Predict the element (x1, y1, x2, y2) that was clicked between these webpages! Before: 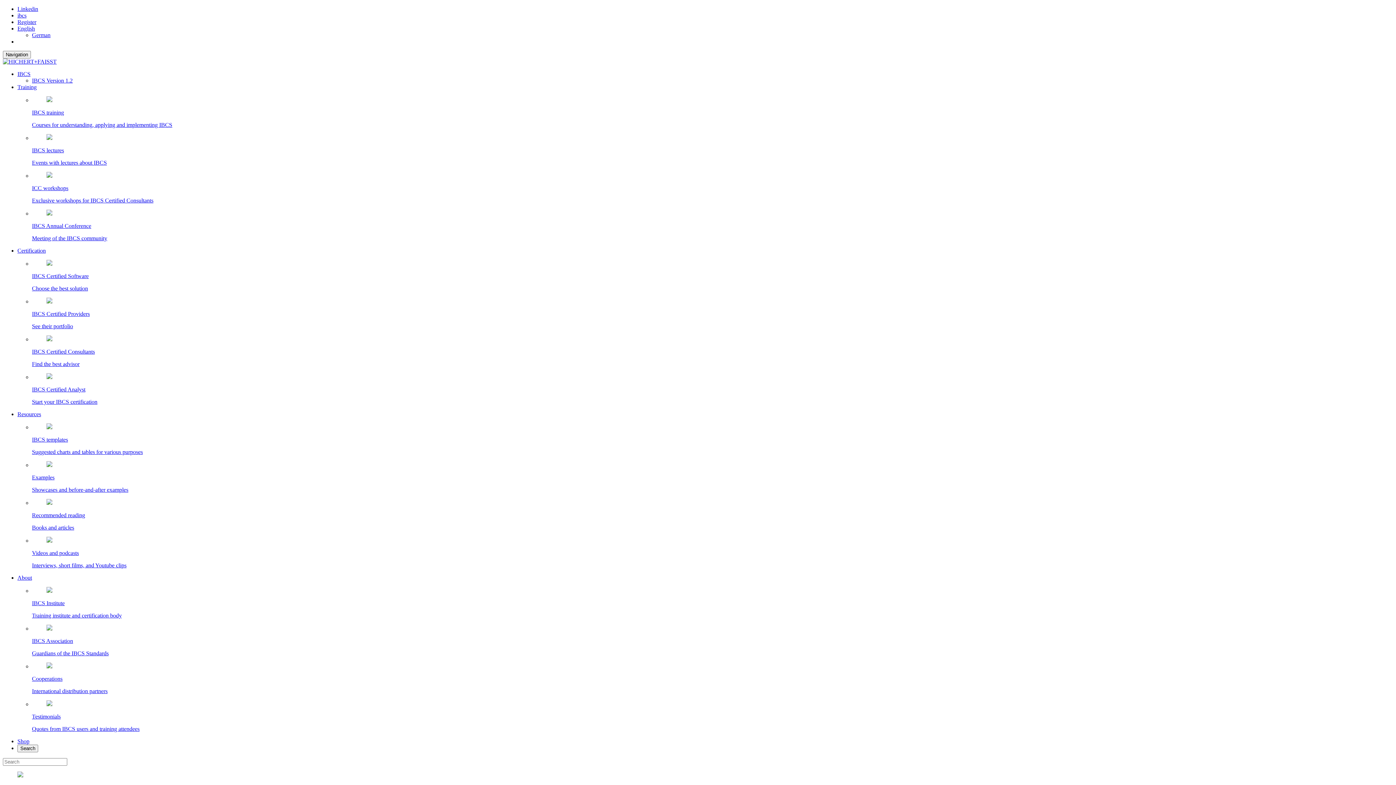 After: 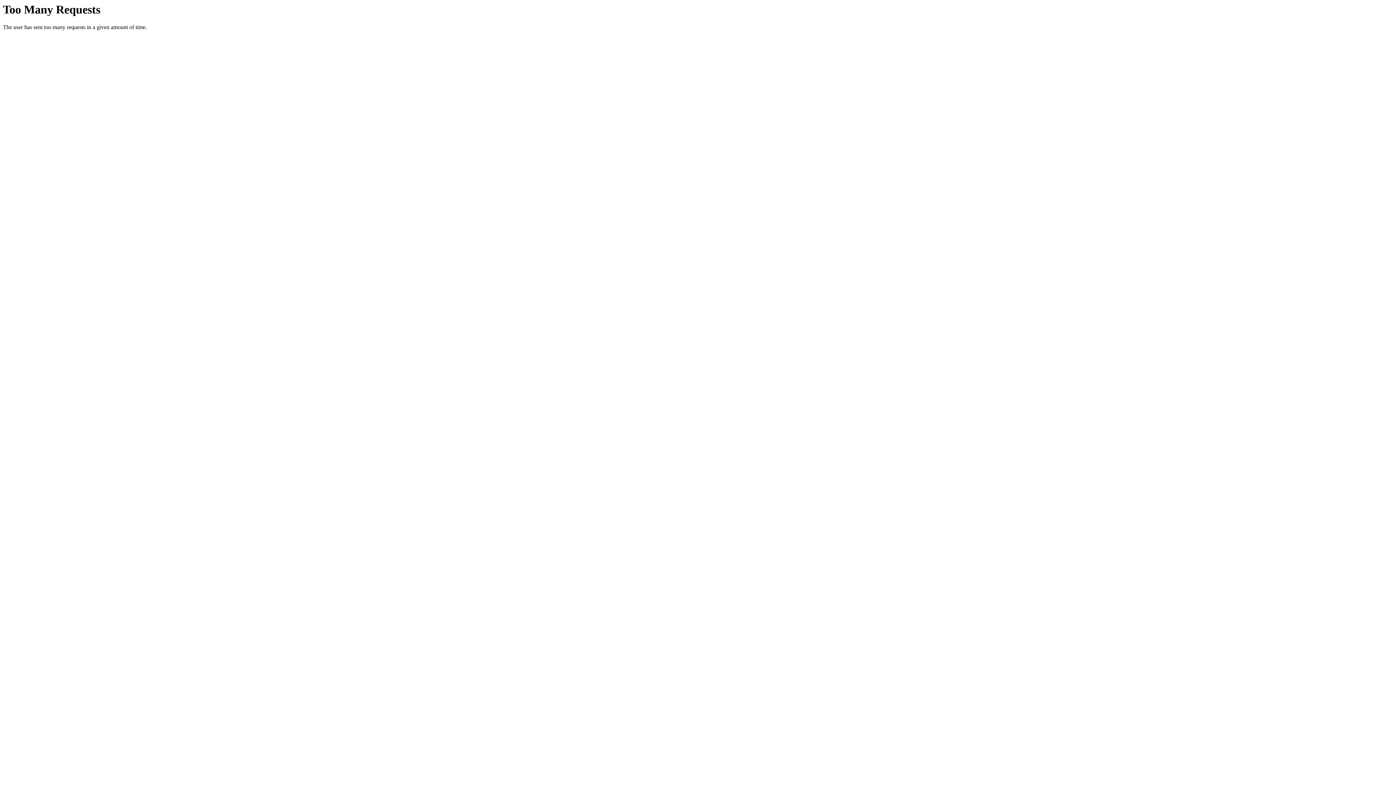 Action: label: IBCS bbox: (17, 70, 30, 77)